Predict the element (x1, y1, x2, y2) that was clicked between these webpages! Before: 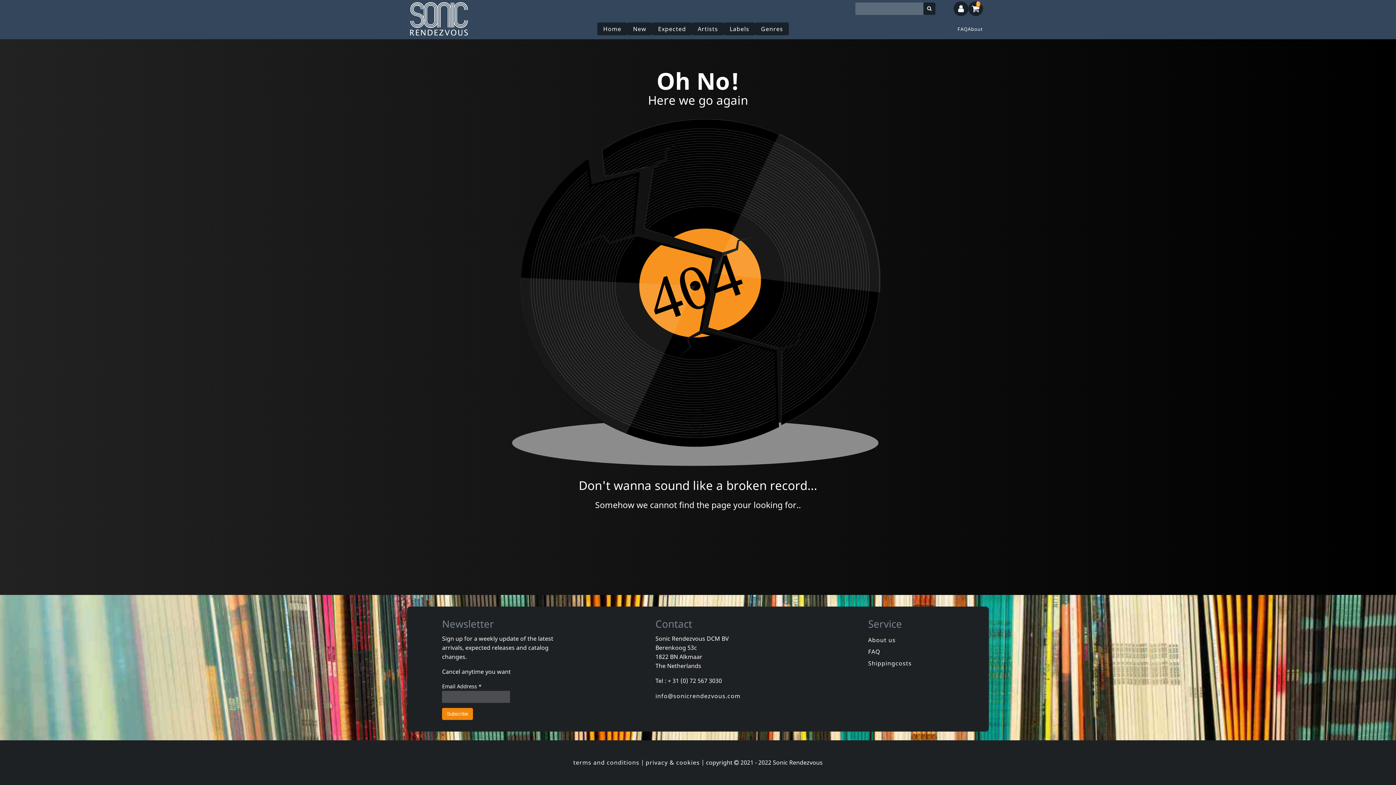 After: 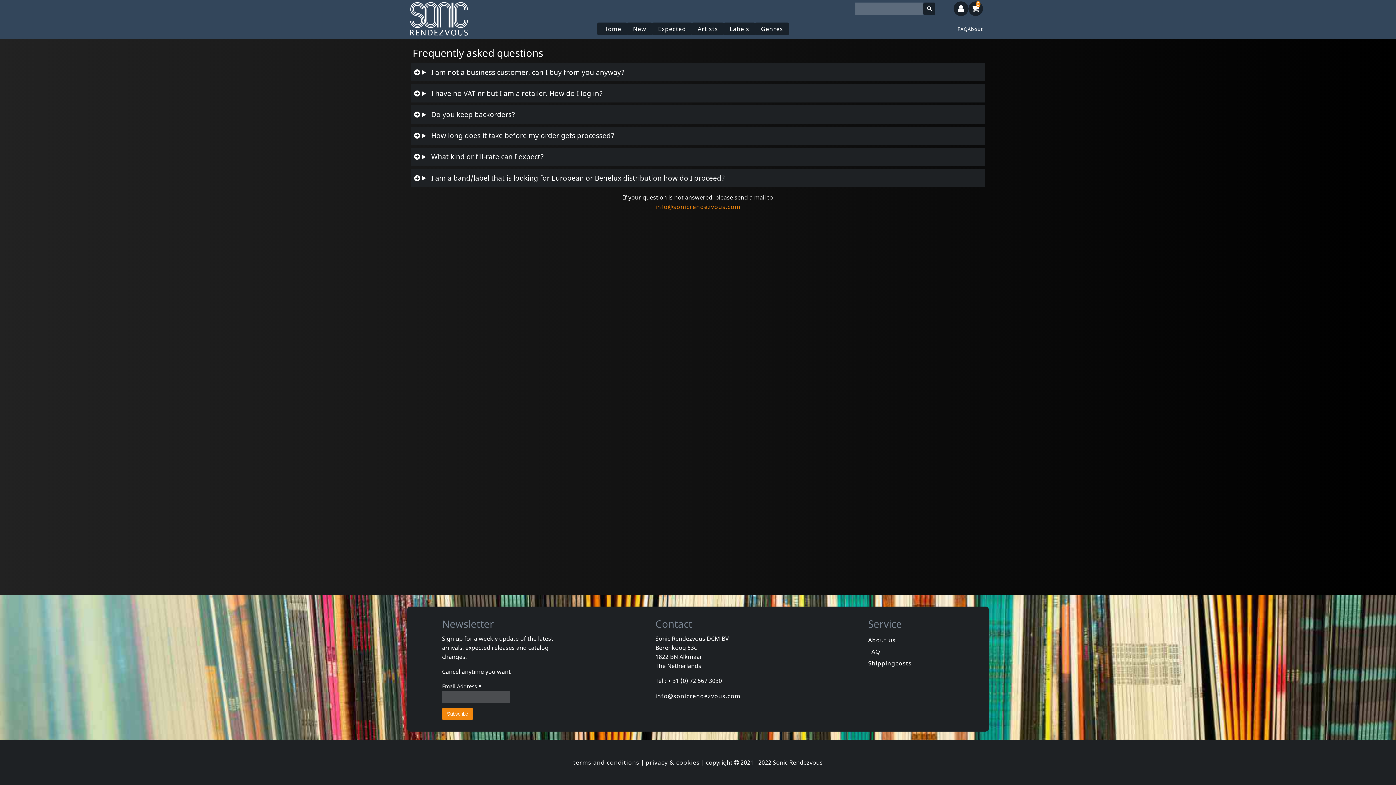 Action: bbox: (868, 647, 880, 655) label: FAQ